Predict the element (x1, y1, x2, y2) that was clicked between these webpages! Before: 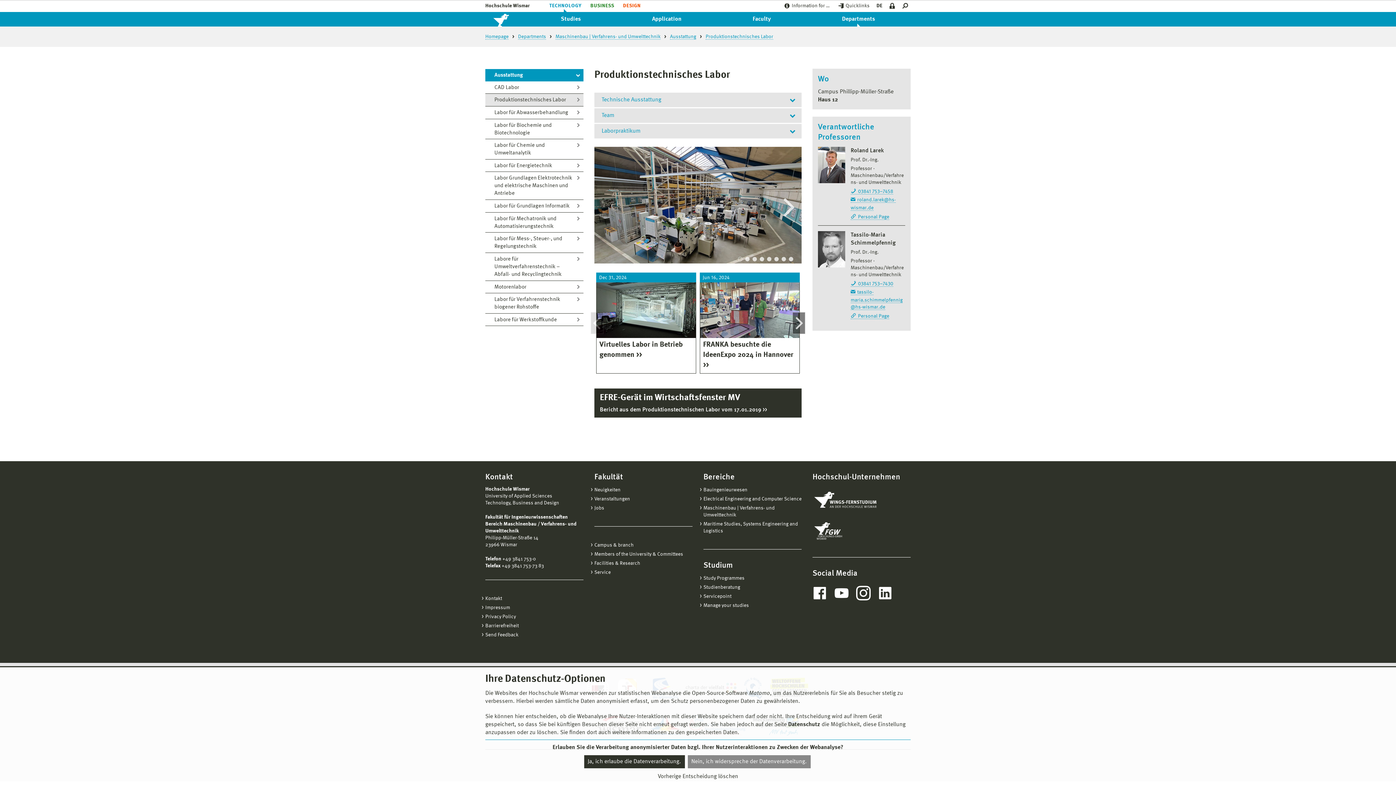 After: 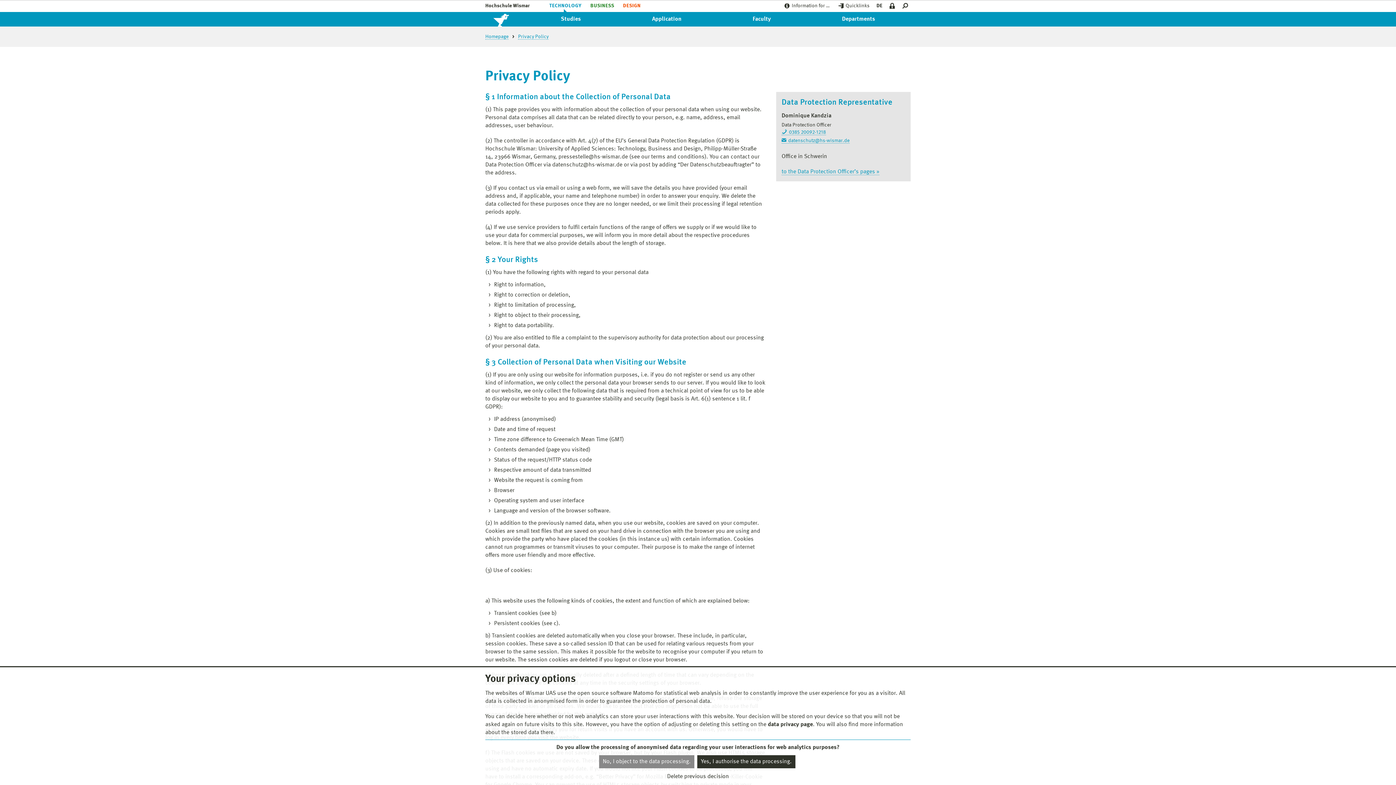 Action: bbox: (485, 613, 583, 620) label: Privacy Policy